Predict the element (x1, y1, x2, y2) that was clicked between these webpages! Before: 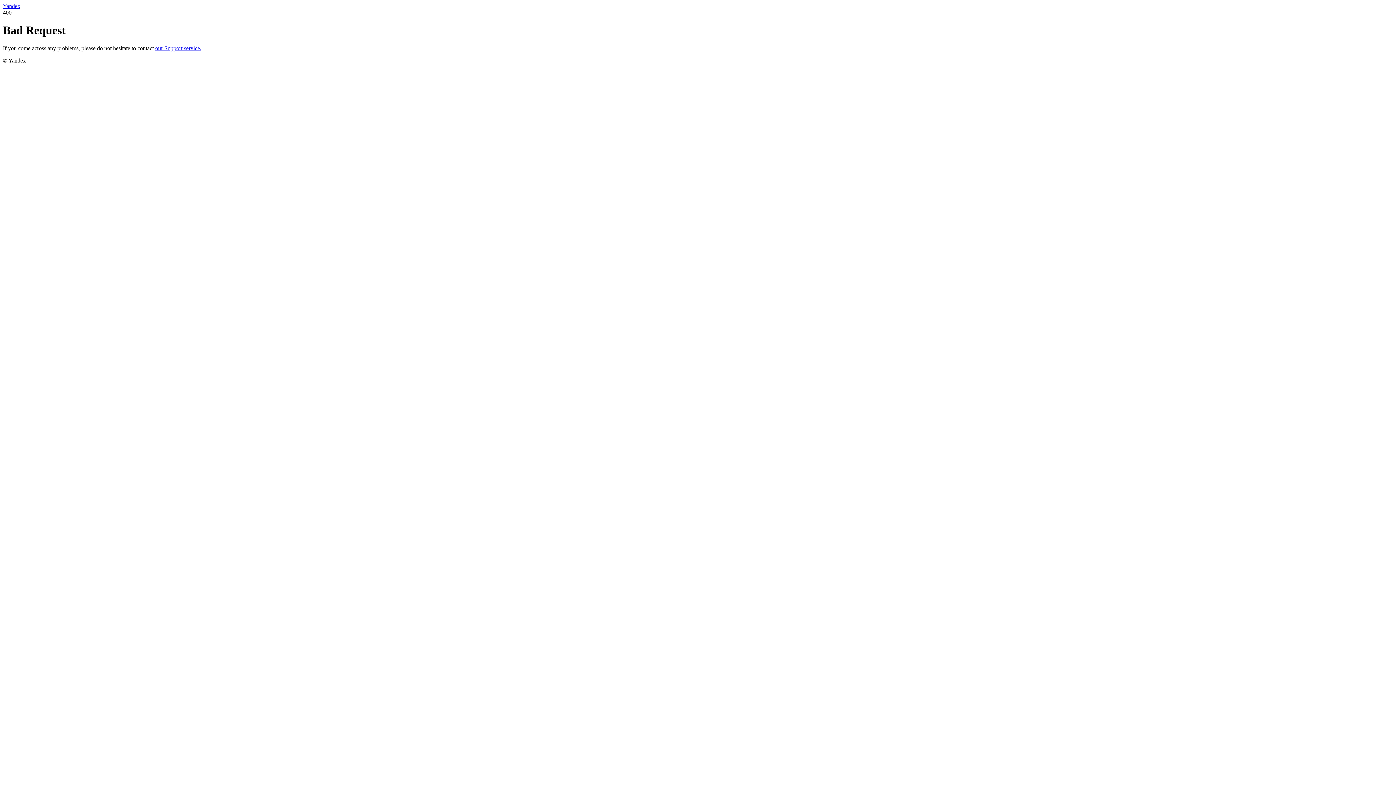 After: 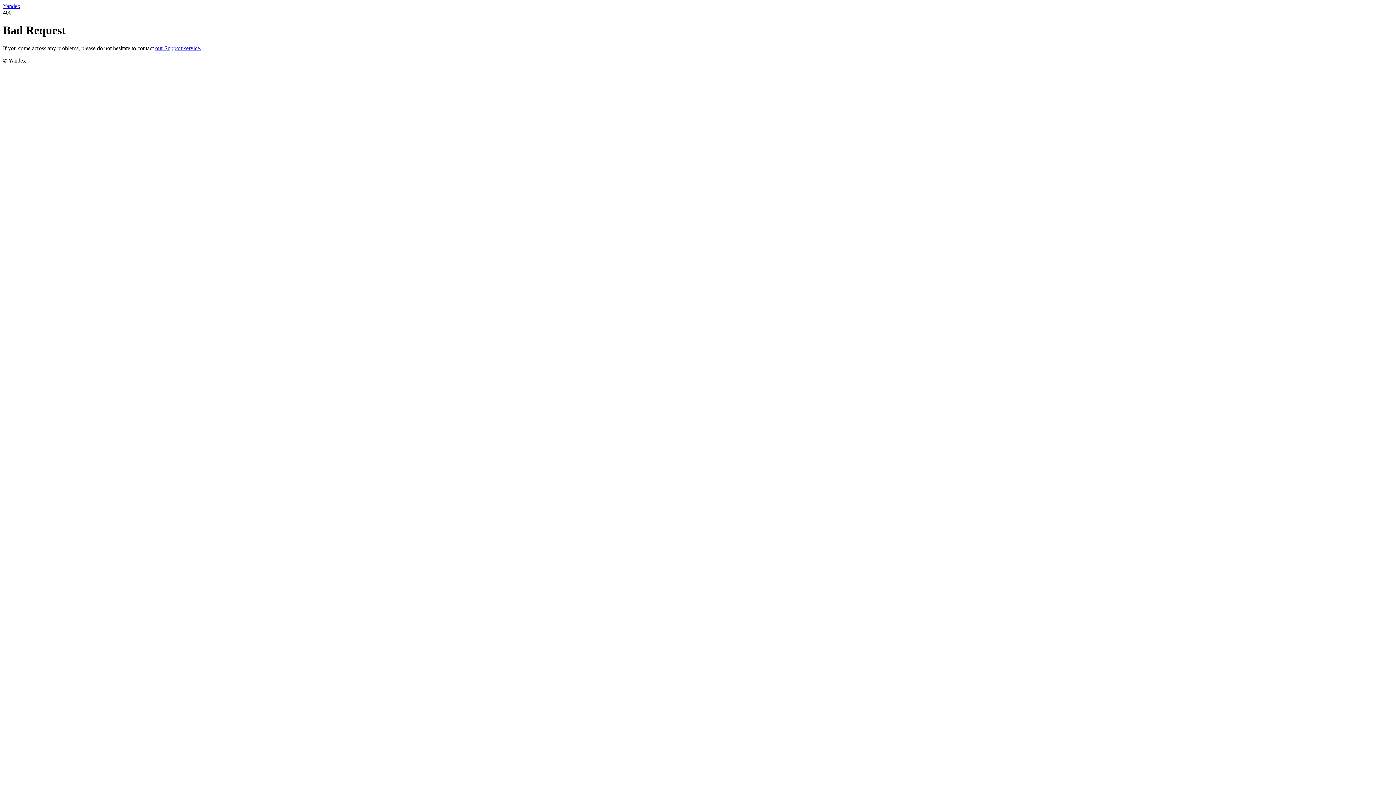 Action: bbox: (2, 2, 20, 9) label: Yandex